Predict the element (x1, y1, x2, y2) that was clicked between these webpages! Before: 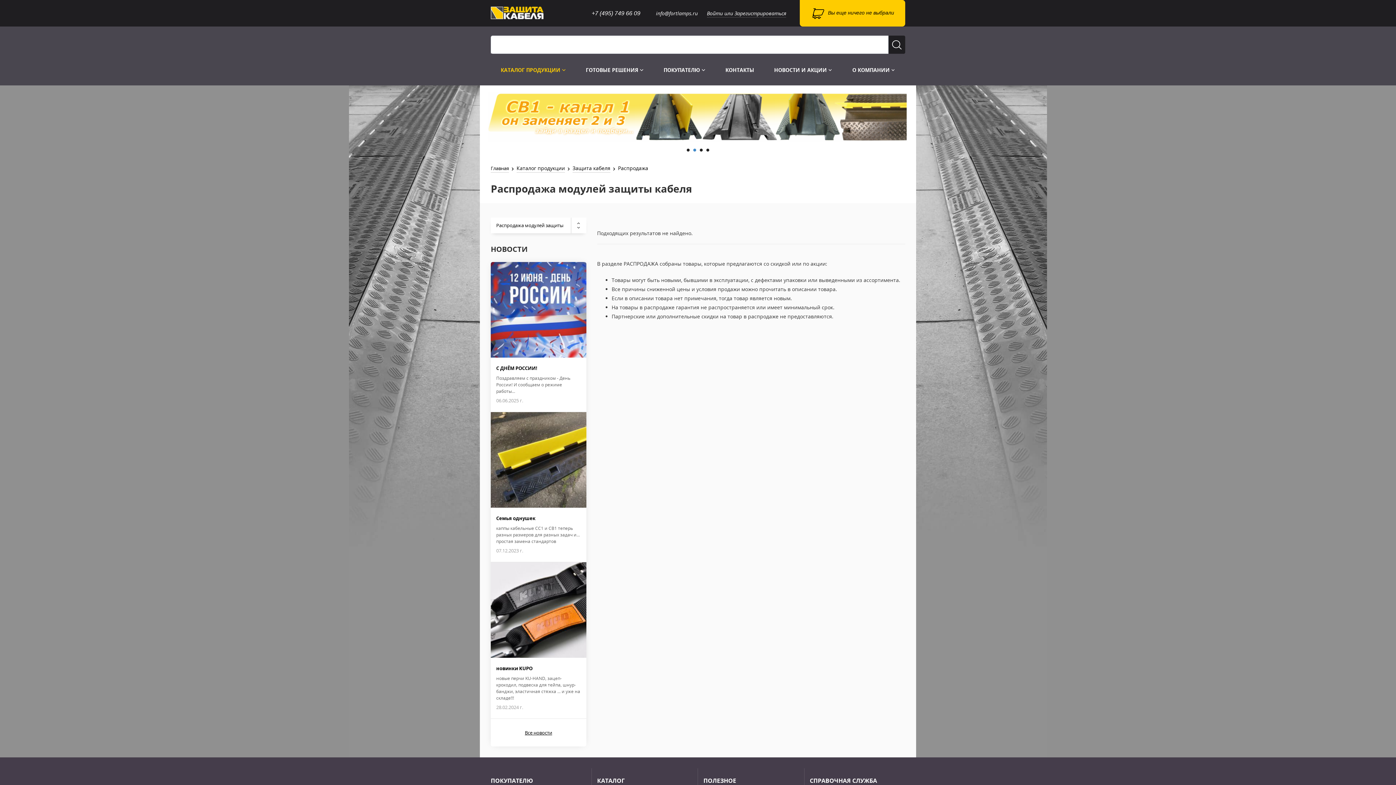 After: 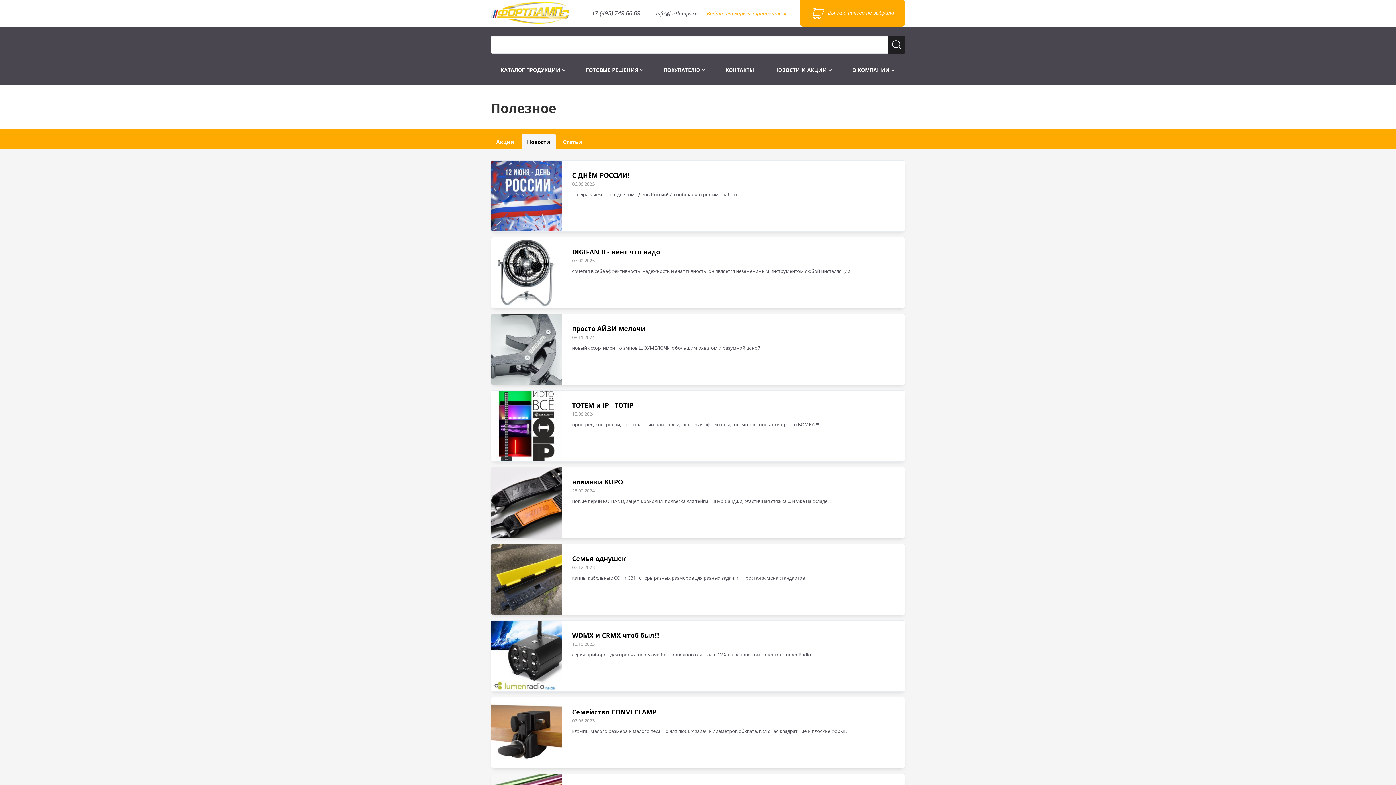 Action: label: Все новости bbox: (525, 729, 552, 736)